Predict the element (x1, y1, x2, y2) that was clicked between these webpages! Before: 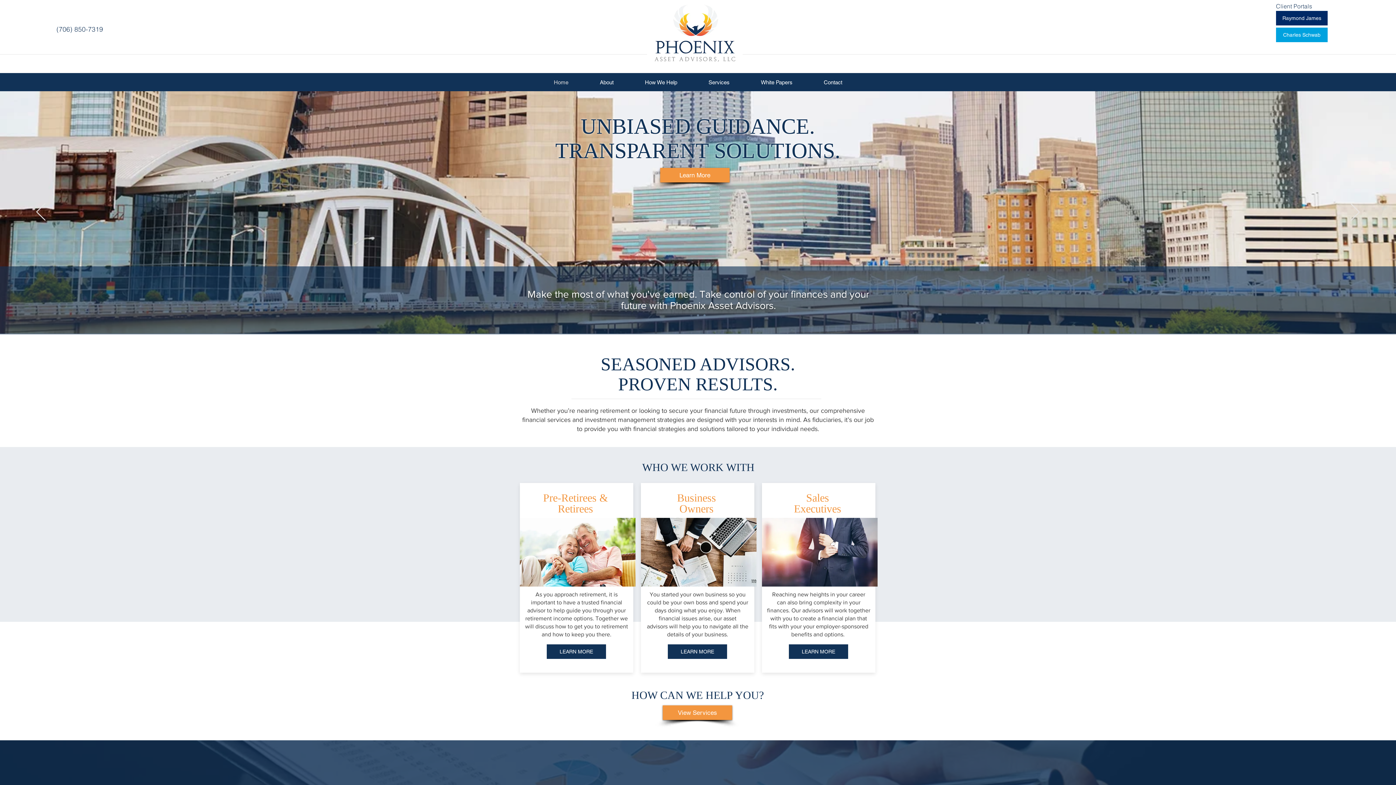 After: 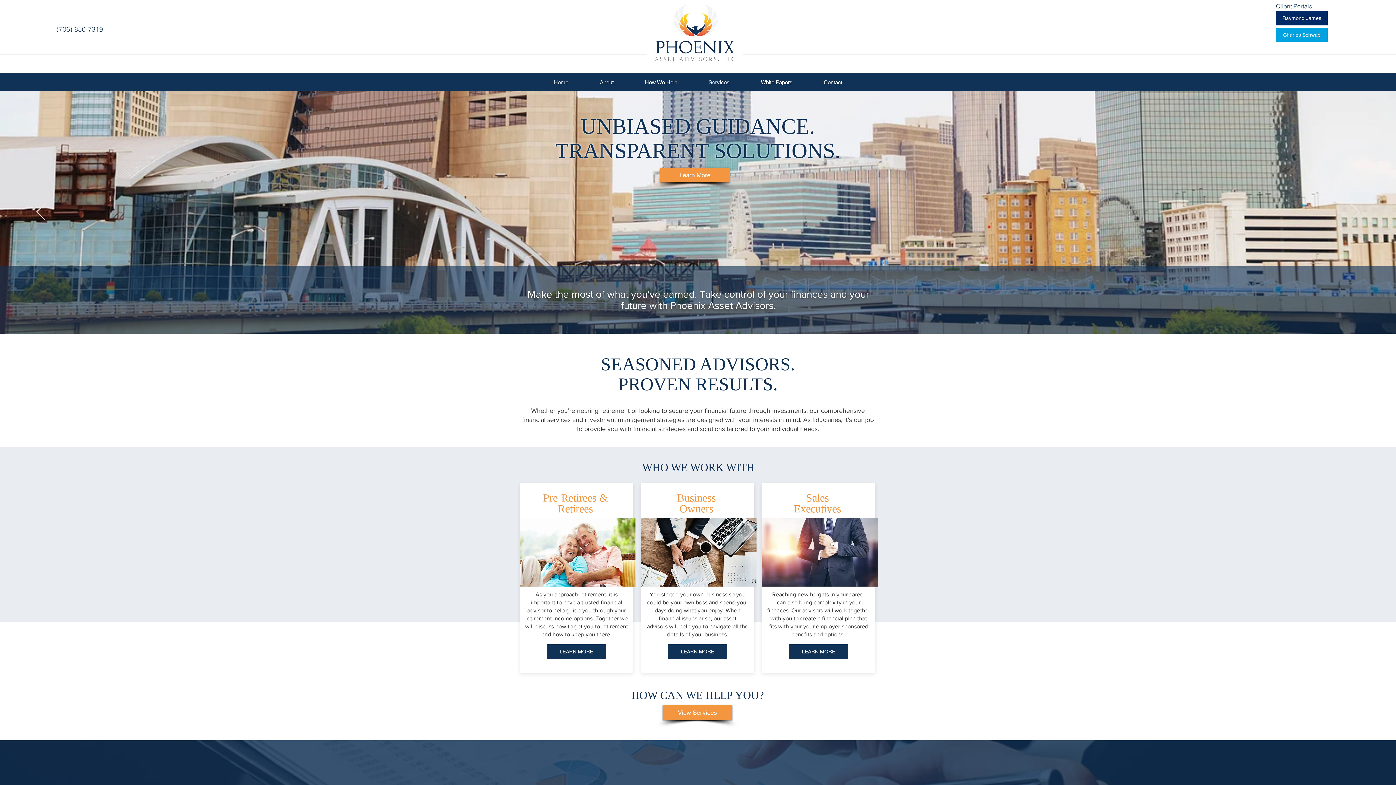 Action: label: Learn More bbox: (660, 168, 729, 182)